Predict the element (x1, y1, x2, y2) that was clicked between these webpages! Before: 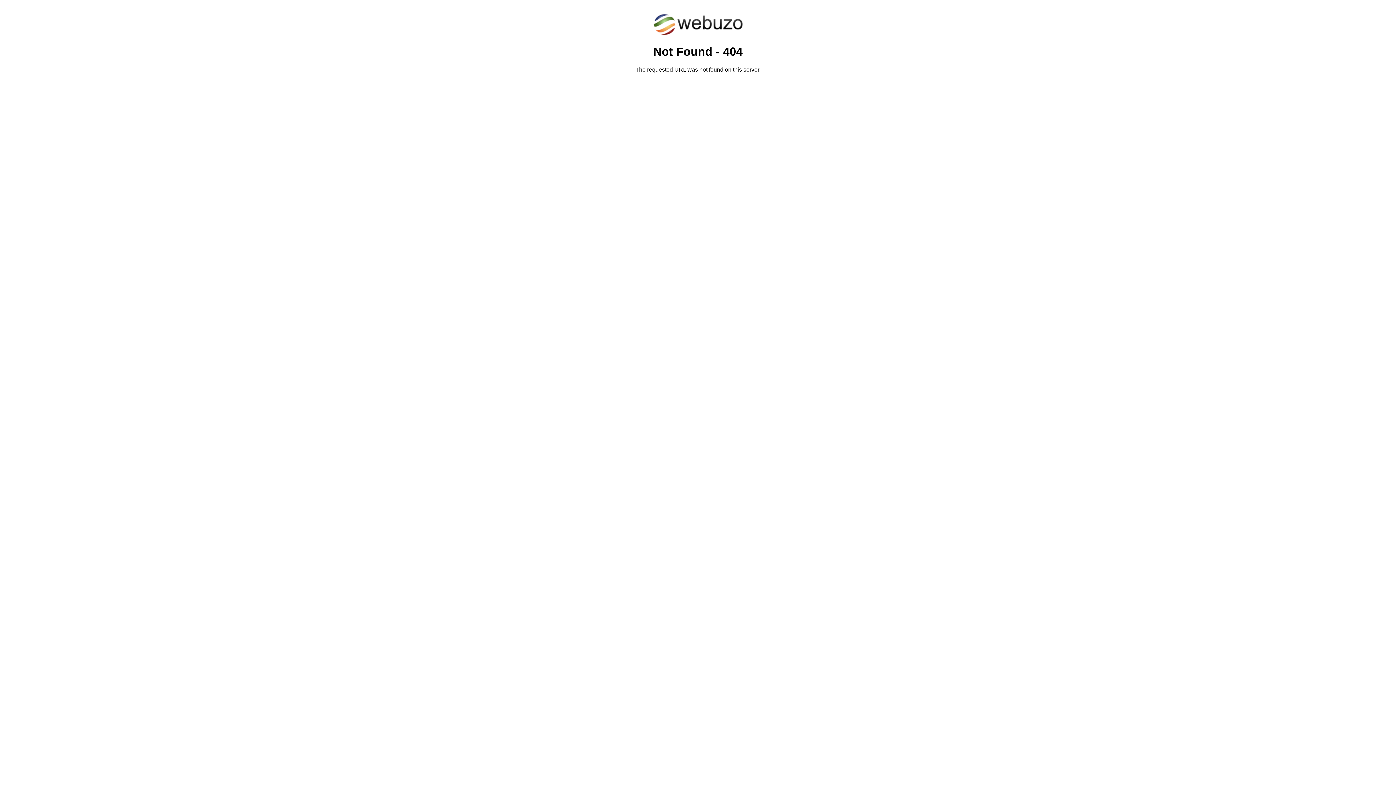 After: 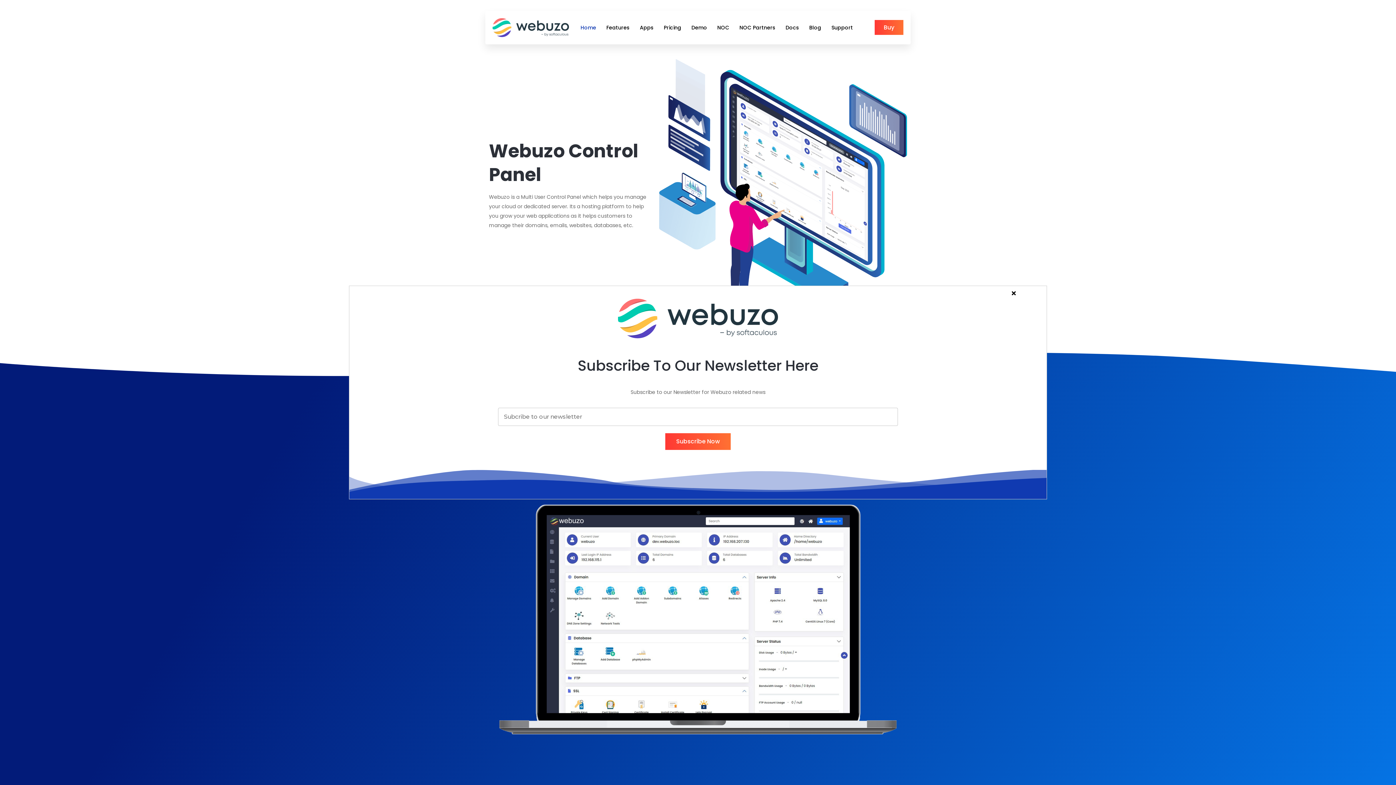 Action: bbox: (652, 30, 743, 37)